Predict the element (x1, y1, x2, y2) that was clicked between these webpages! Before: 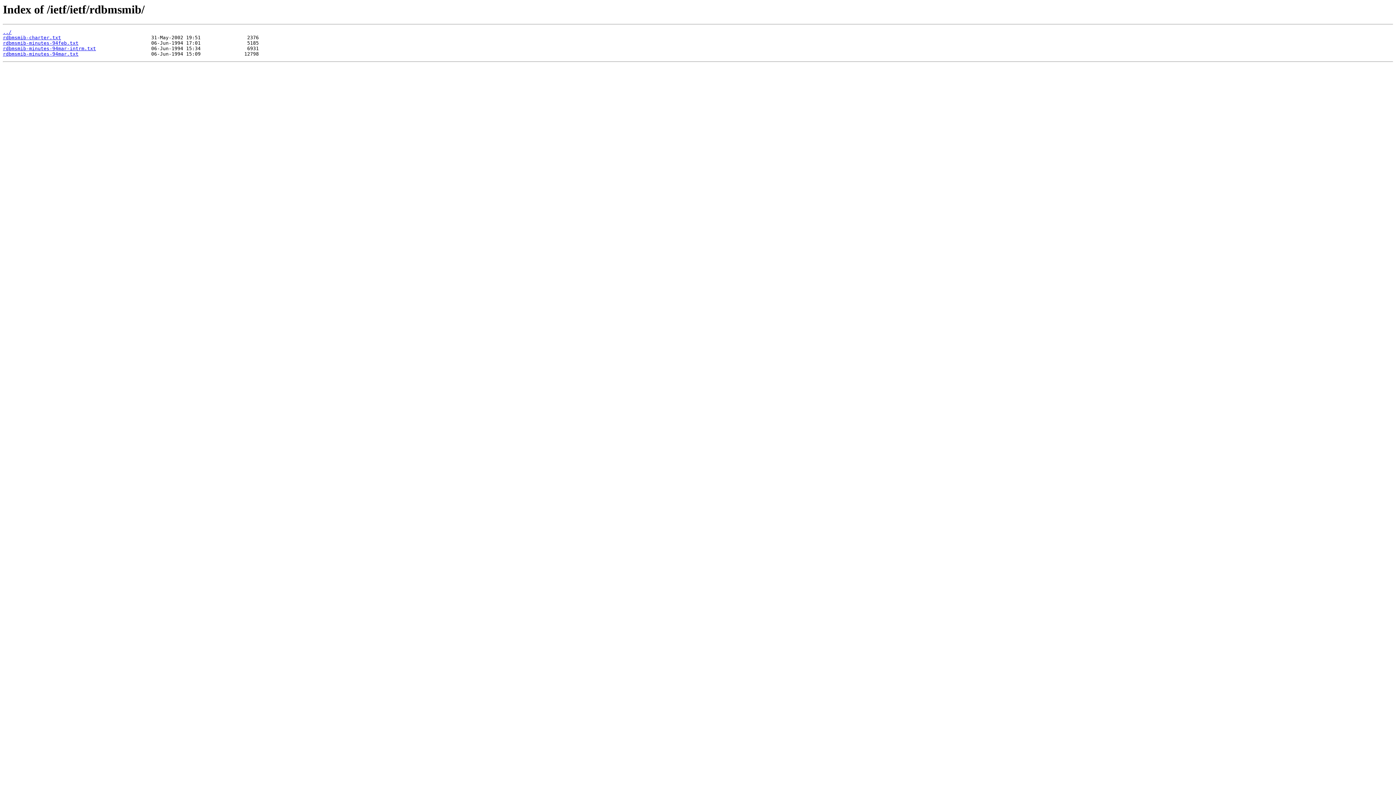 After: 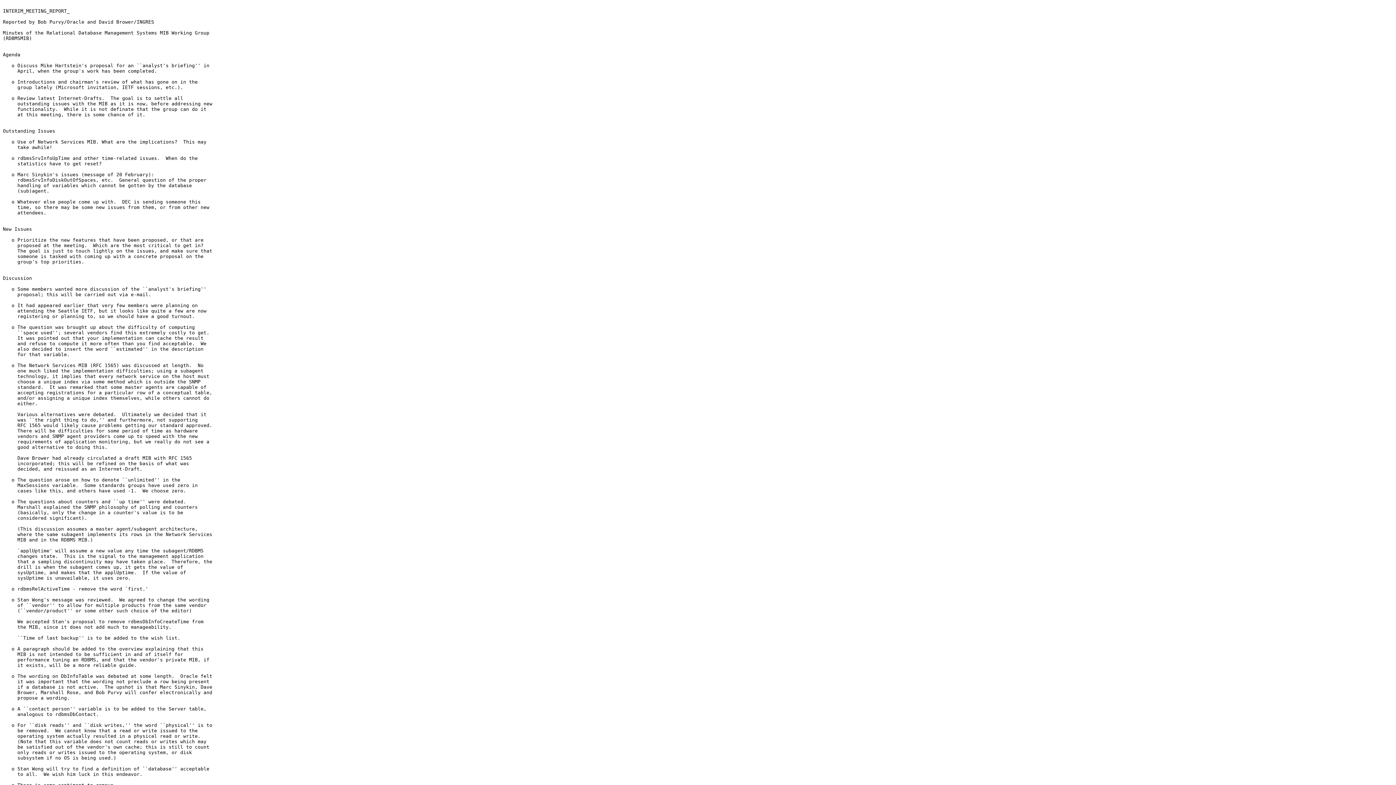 Action: bbox: (2, 45, 96, 51) label: rdbmsmib-minutes-94mar-intrm.txt